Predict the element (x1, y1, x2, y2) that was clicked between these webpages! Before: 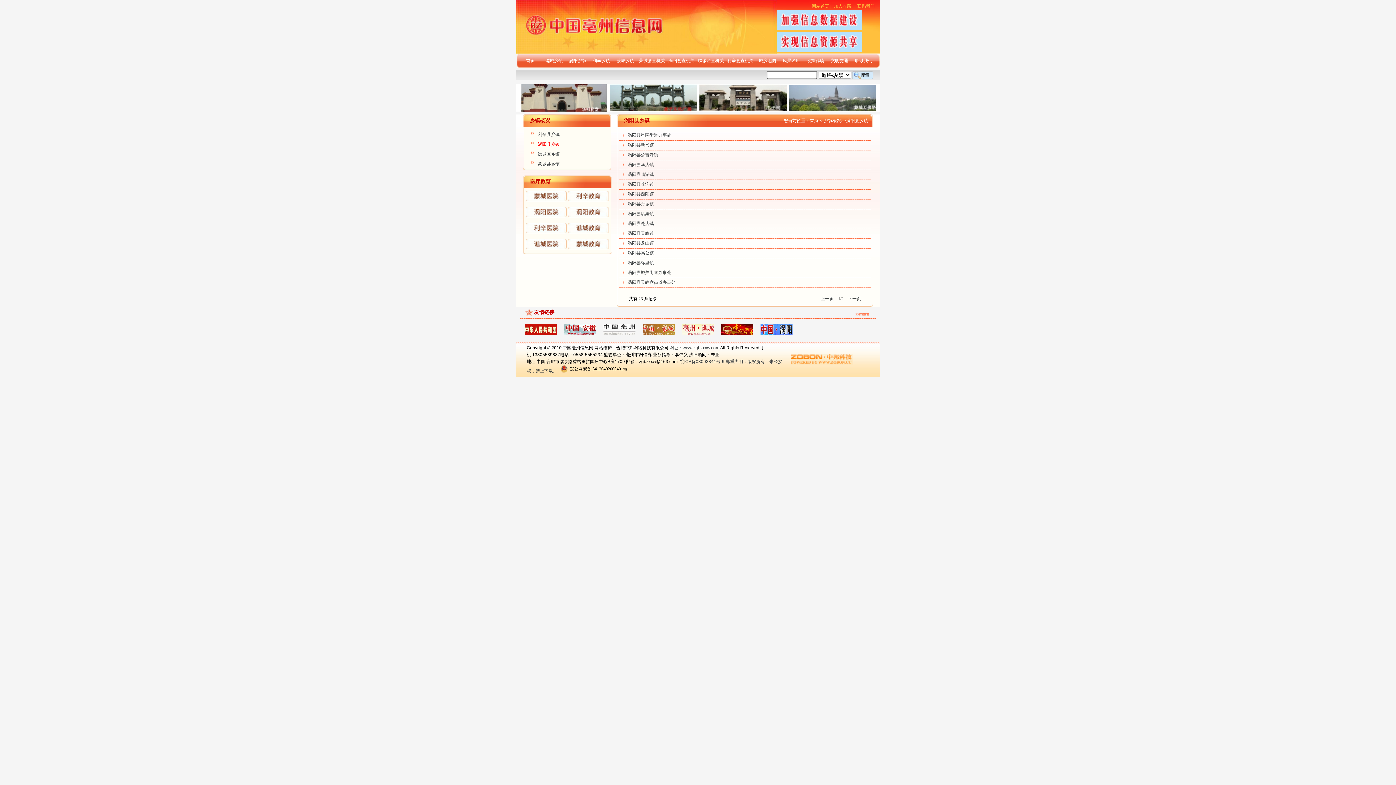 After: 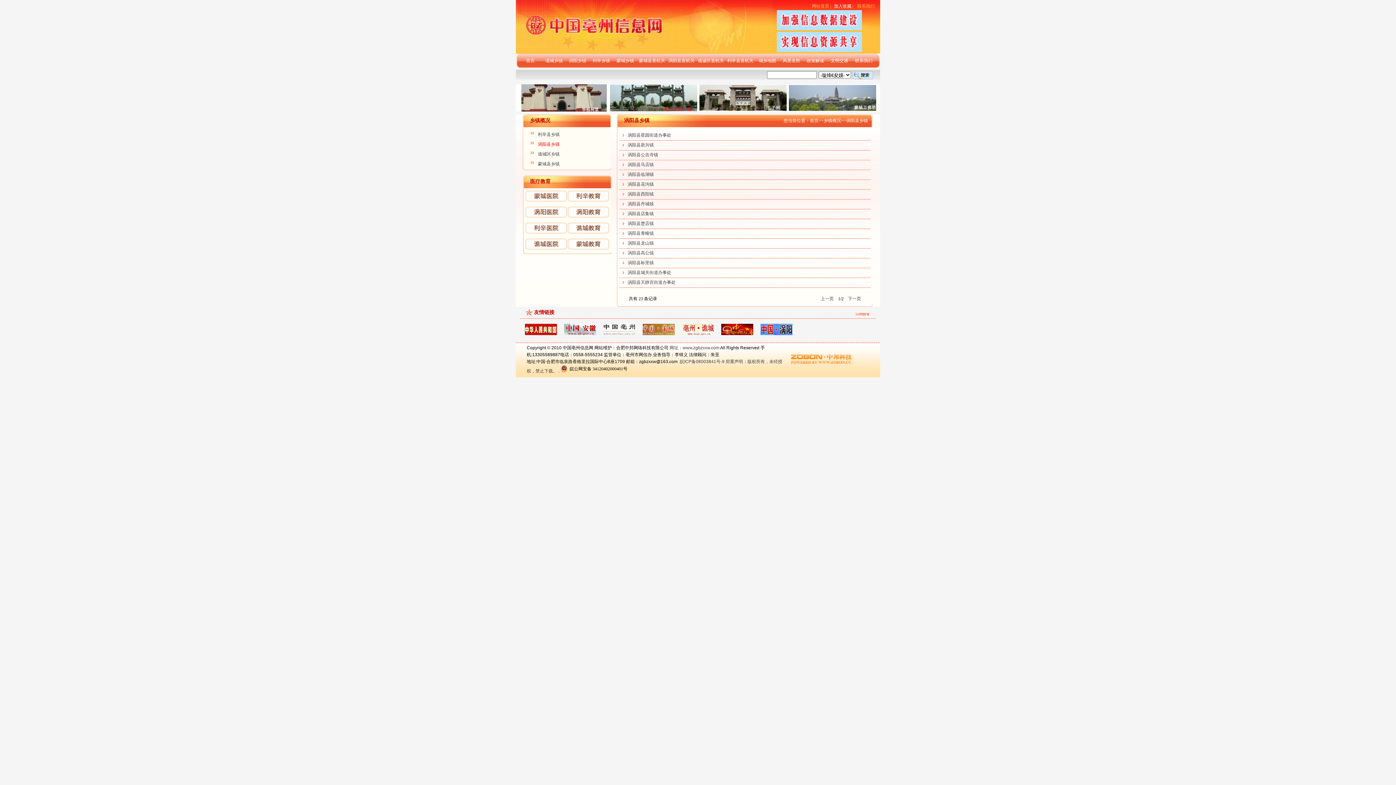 Action: bbox: (831, 0, 851, 8) label: 加入收藏